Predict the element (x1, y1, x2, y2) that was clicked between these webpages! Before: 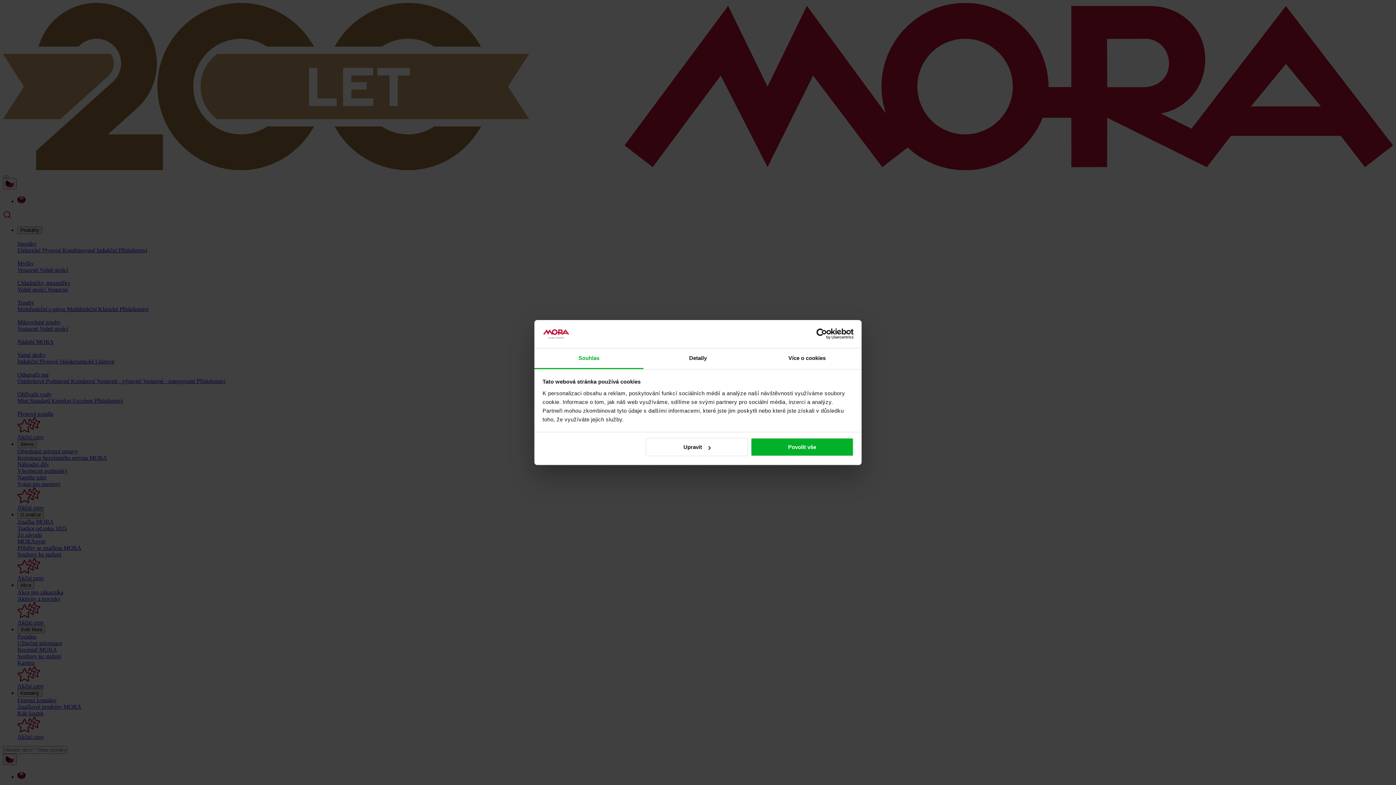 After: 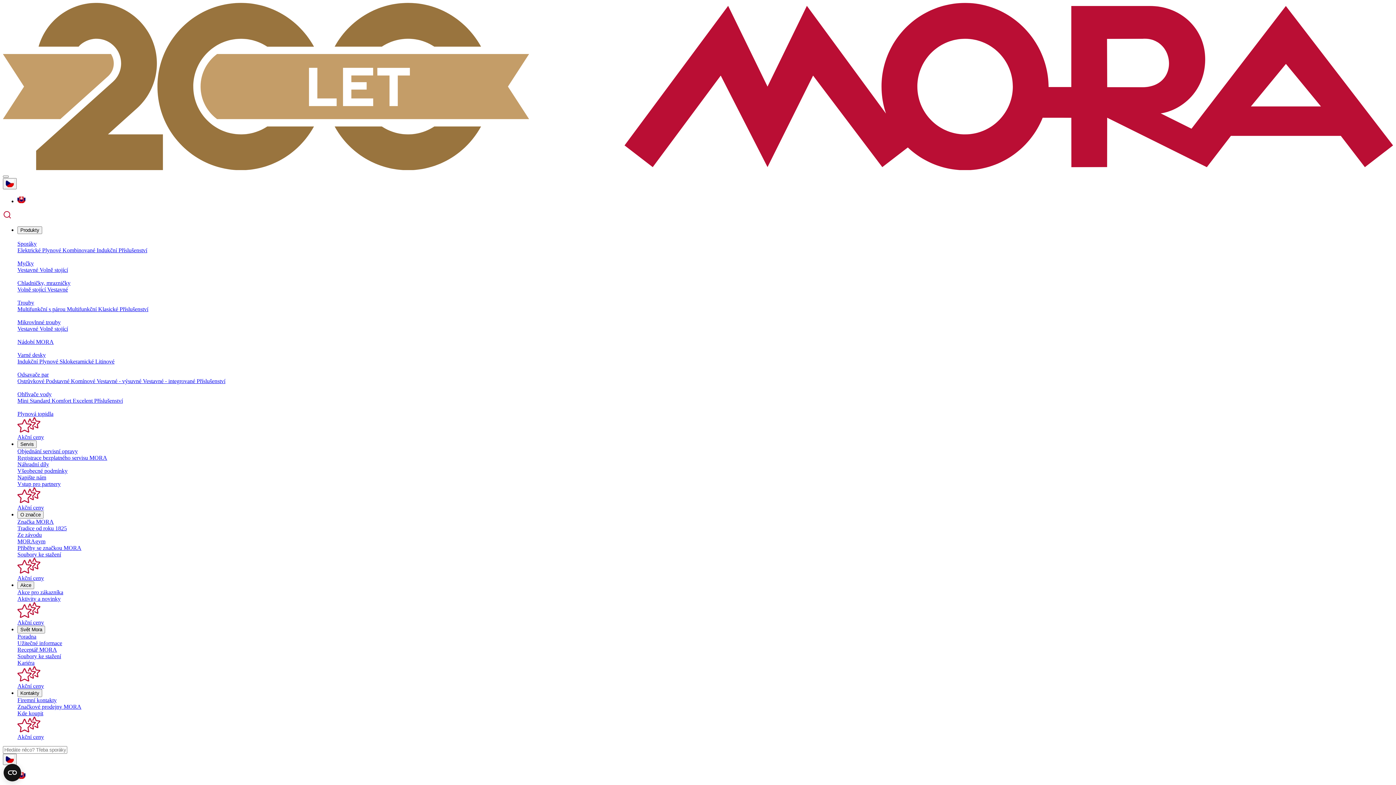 Action: label: Povolit vše bbox: (751, 438, 853, 456)